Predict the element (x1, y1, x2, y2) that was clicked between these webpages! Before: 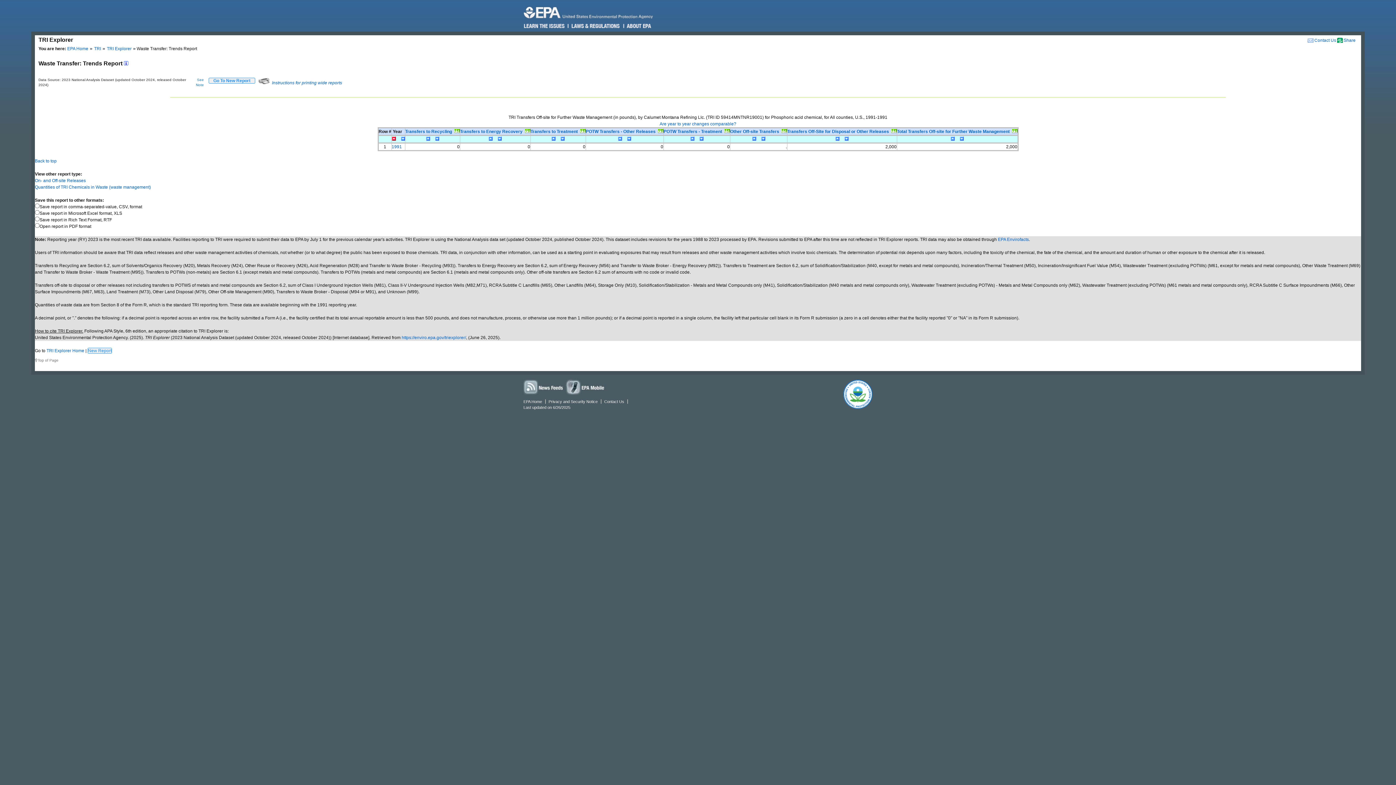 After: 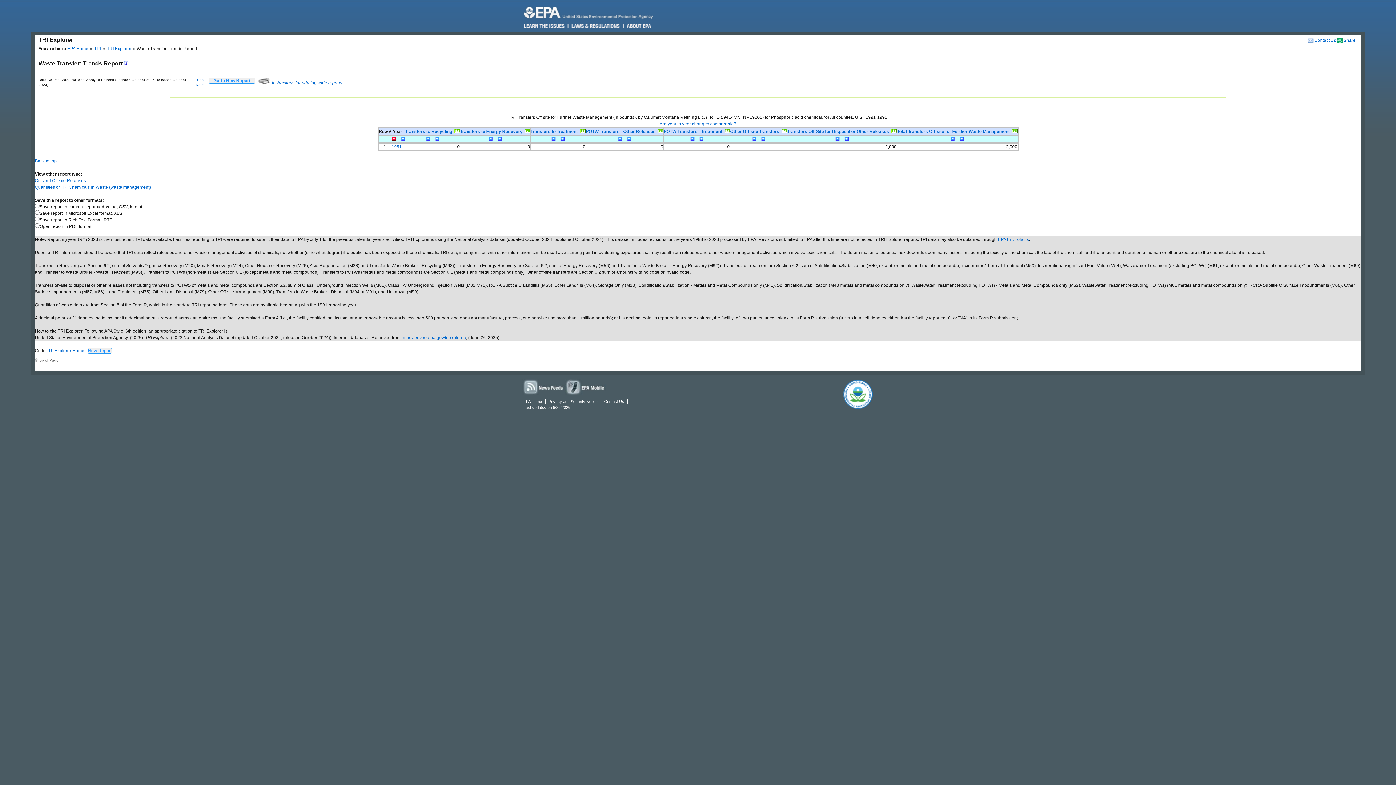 Action: bbox: (34, 358, 58, 362) label: Top of Page